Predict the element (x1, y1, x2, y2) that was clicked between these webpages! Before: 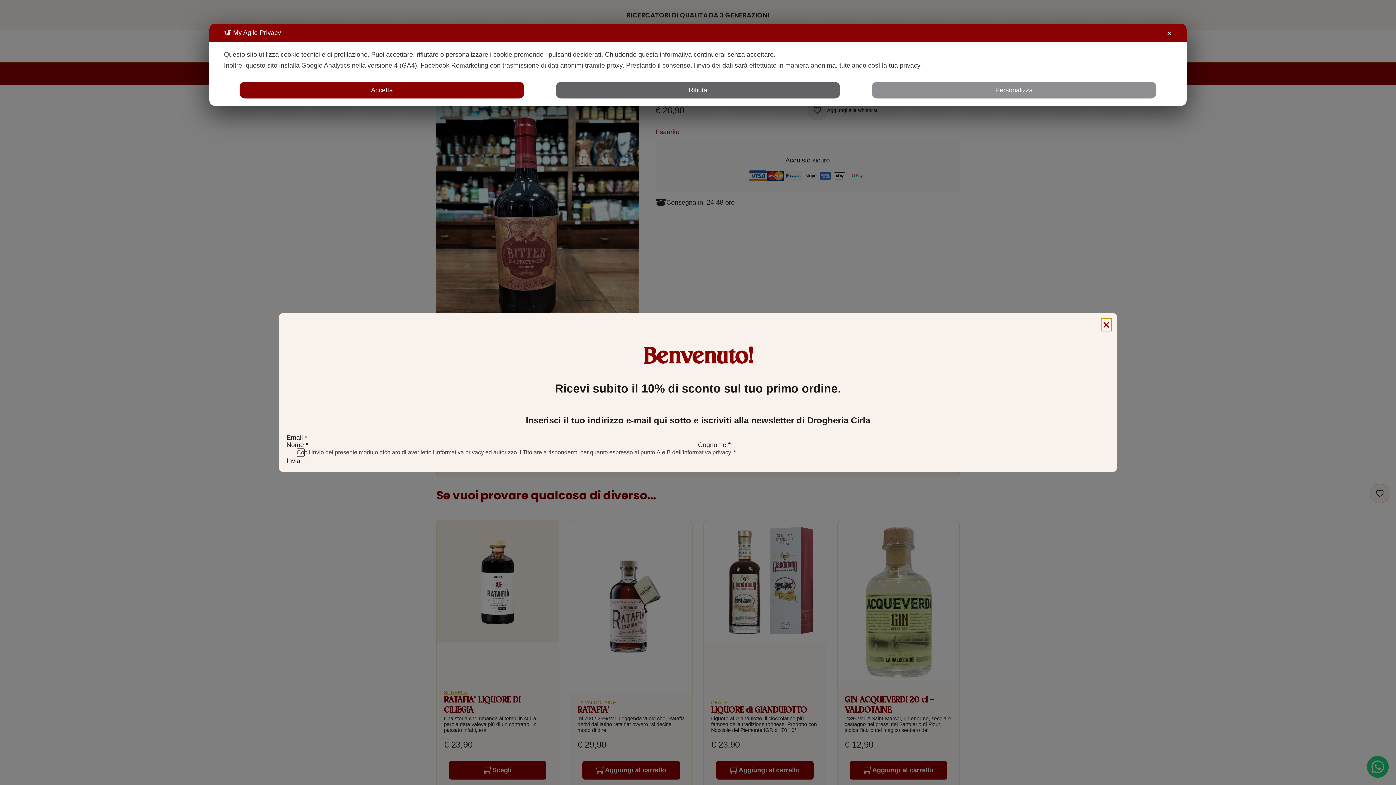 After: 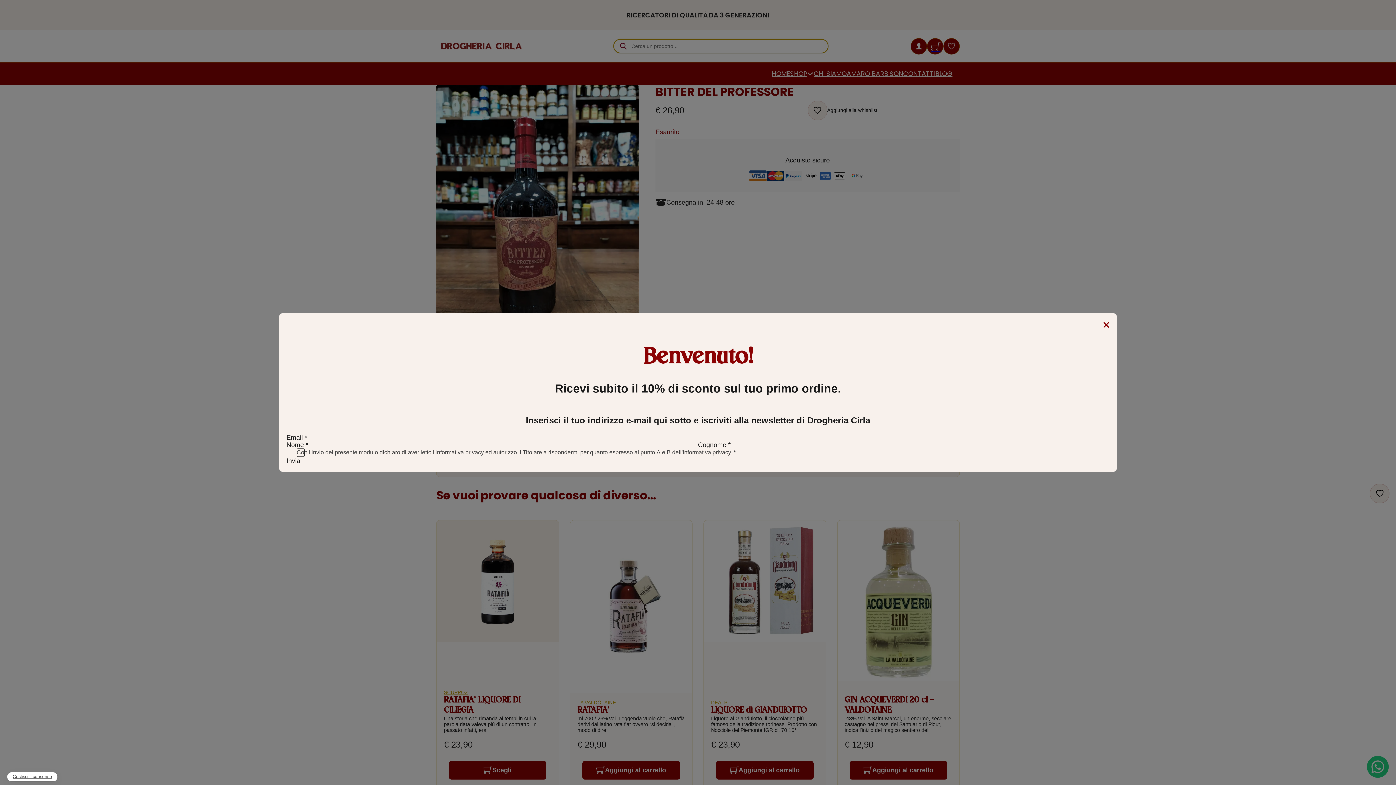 Action: bbox: (555, 81, 840, 98) label: Rifiuta